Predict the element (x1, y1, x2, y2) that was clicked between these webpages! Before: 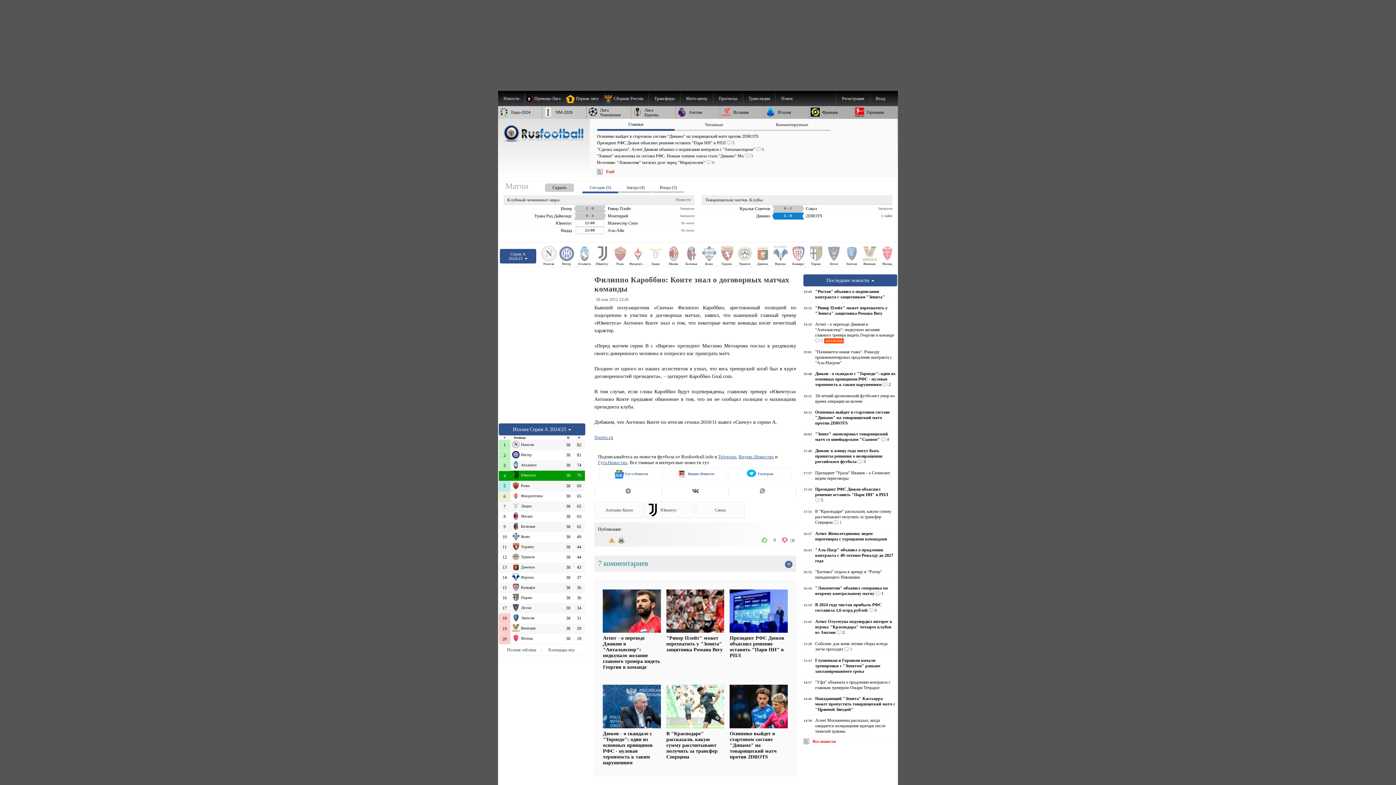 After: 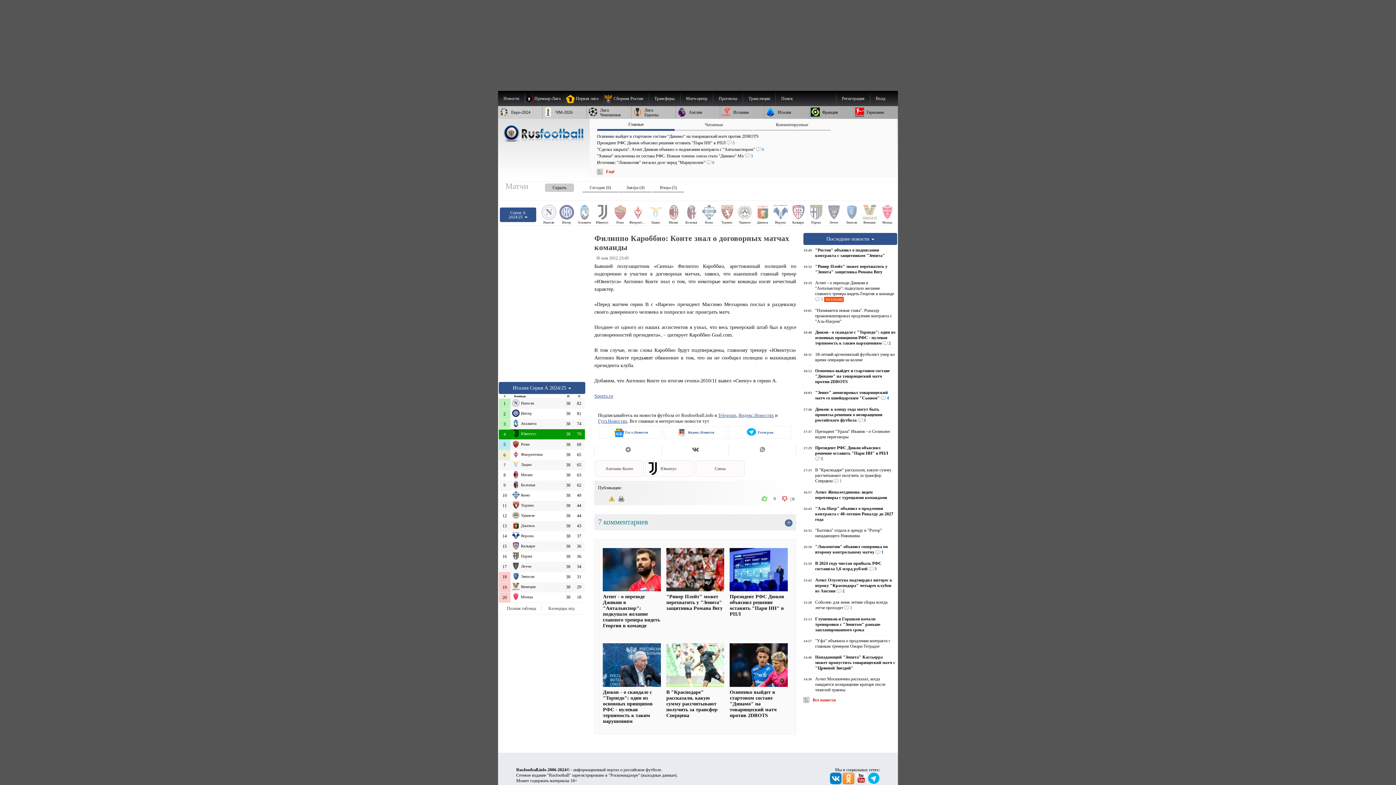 Action: label: Сегодня (6) bbox: (582, 184, 618, 193)